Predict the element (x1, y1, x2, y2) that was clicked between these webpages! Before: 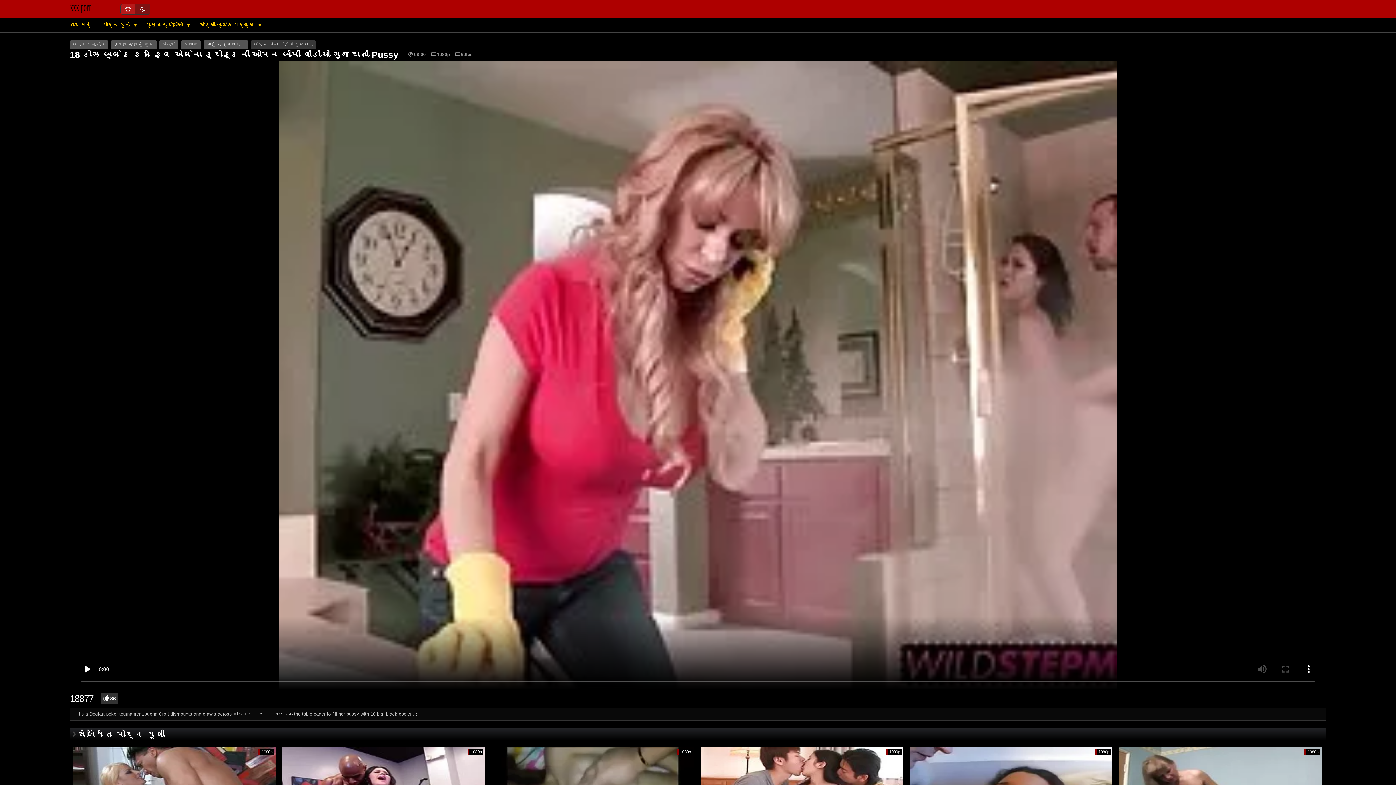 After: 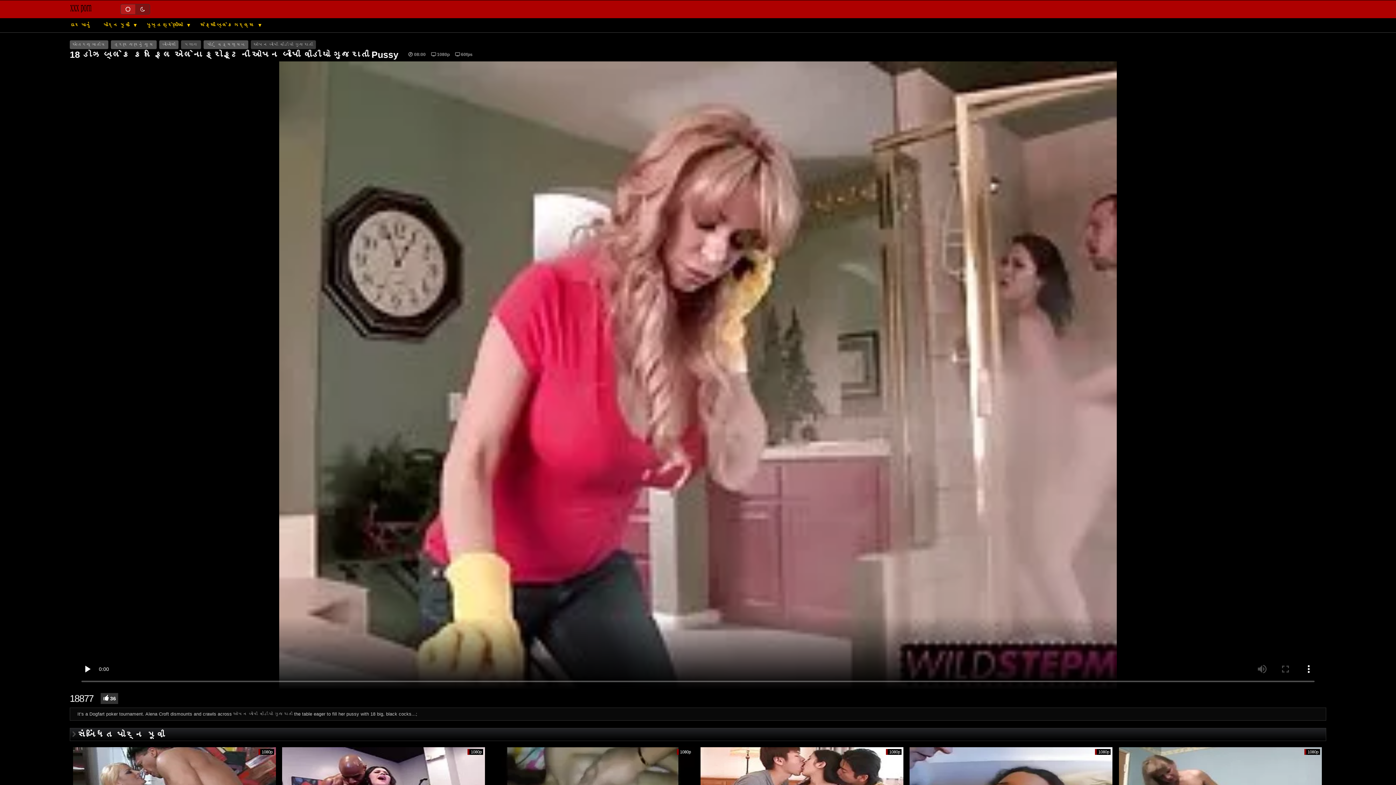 Action: label: મસાજ bbox: (181, 40, 201, 49)